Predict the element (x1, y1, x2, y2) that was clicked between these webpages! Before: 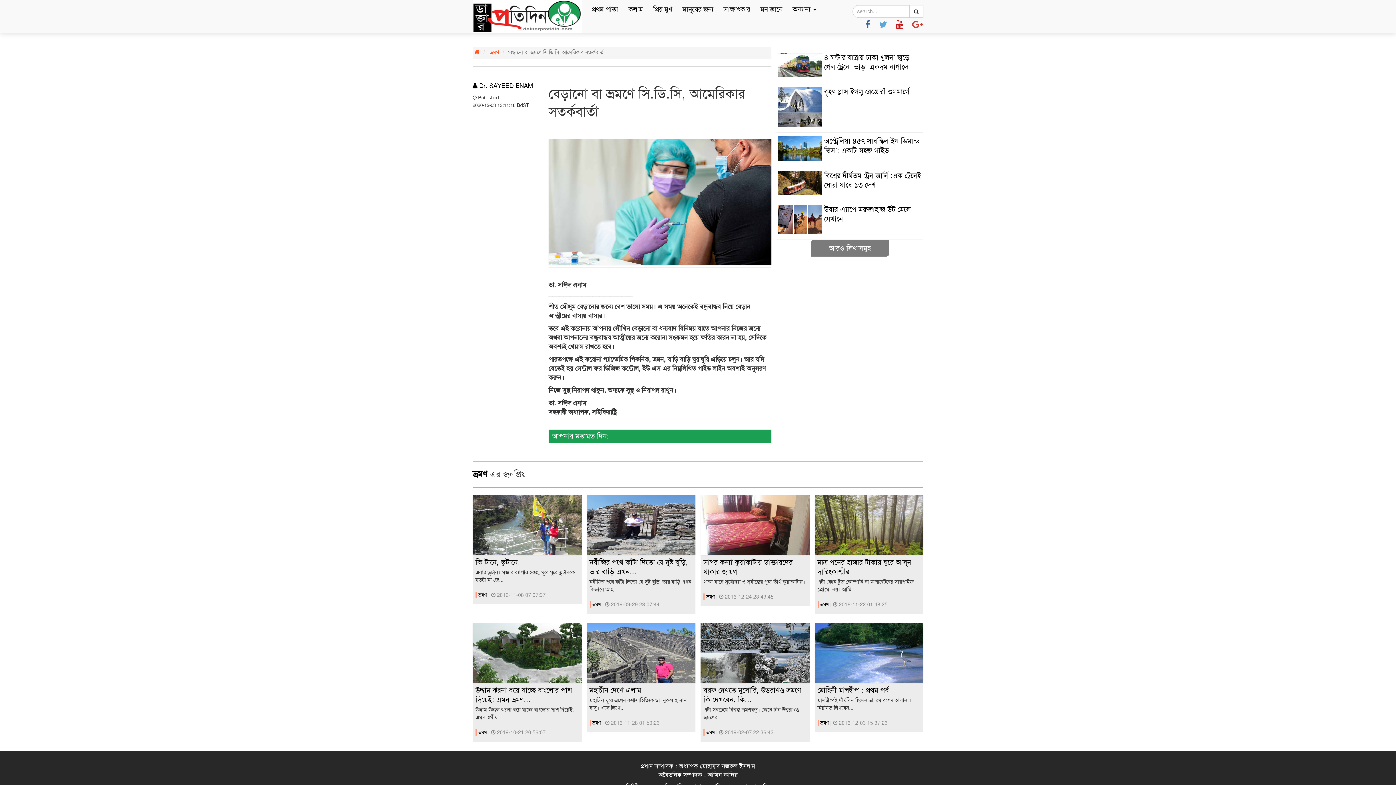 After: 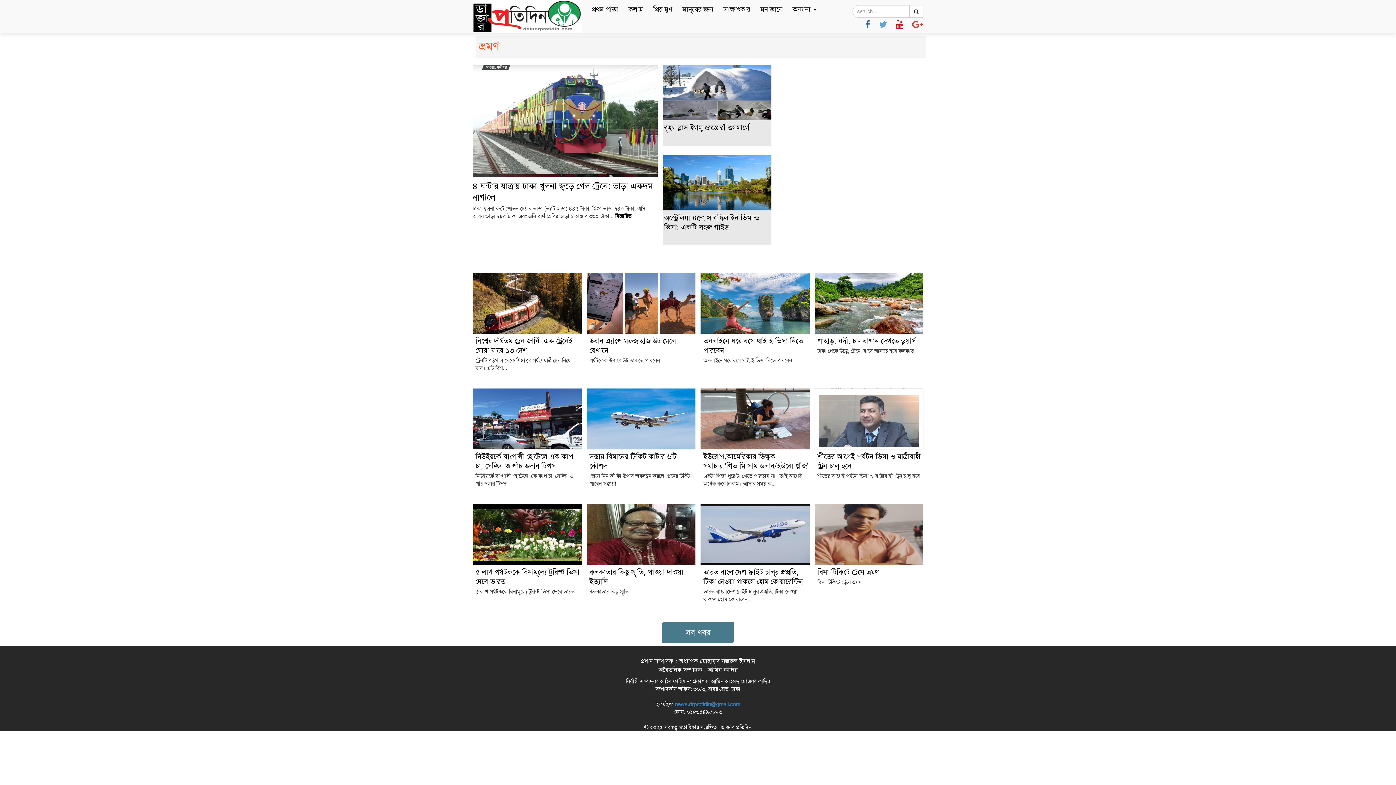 Action: bbox: (811, 240, 889, 256) label: আরও লিখাসমুহ